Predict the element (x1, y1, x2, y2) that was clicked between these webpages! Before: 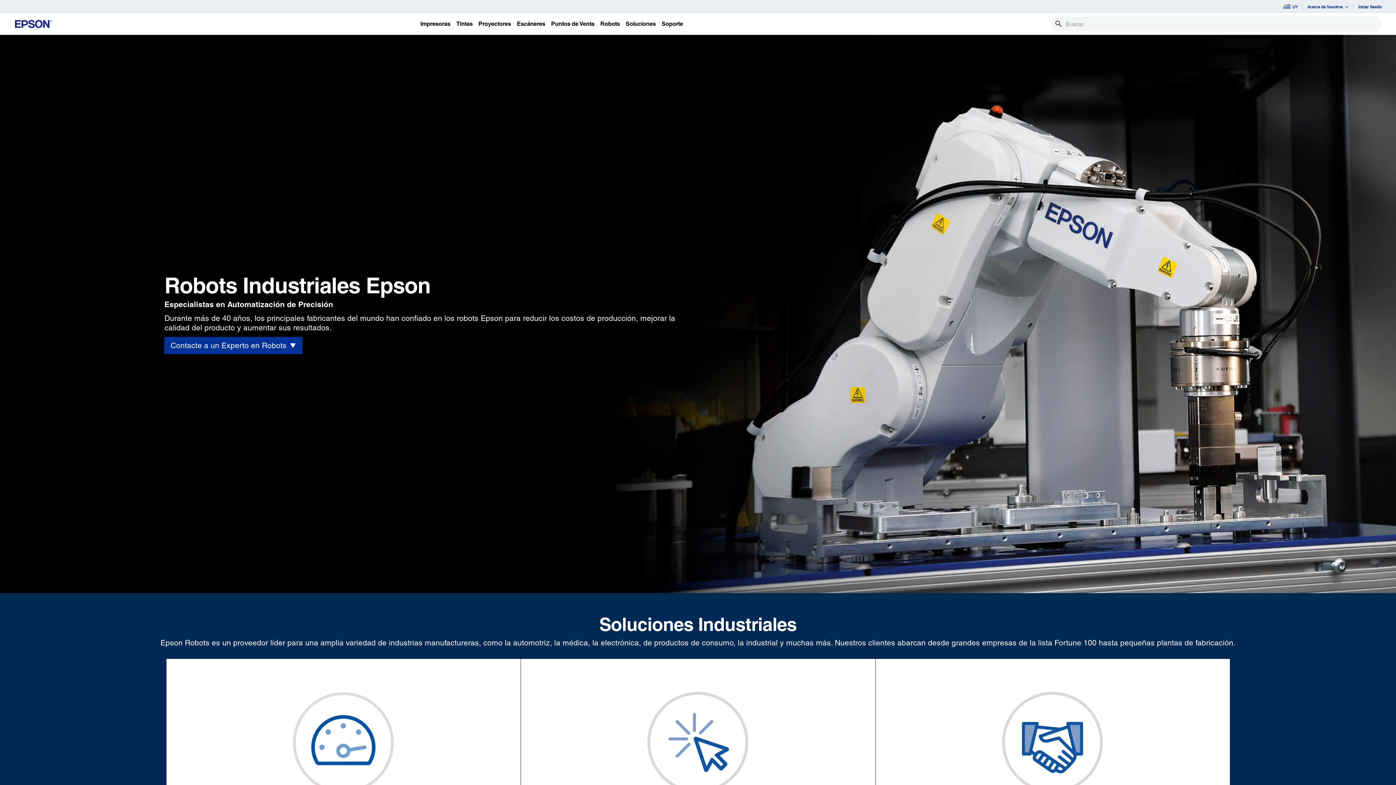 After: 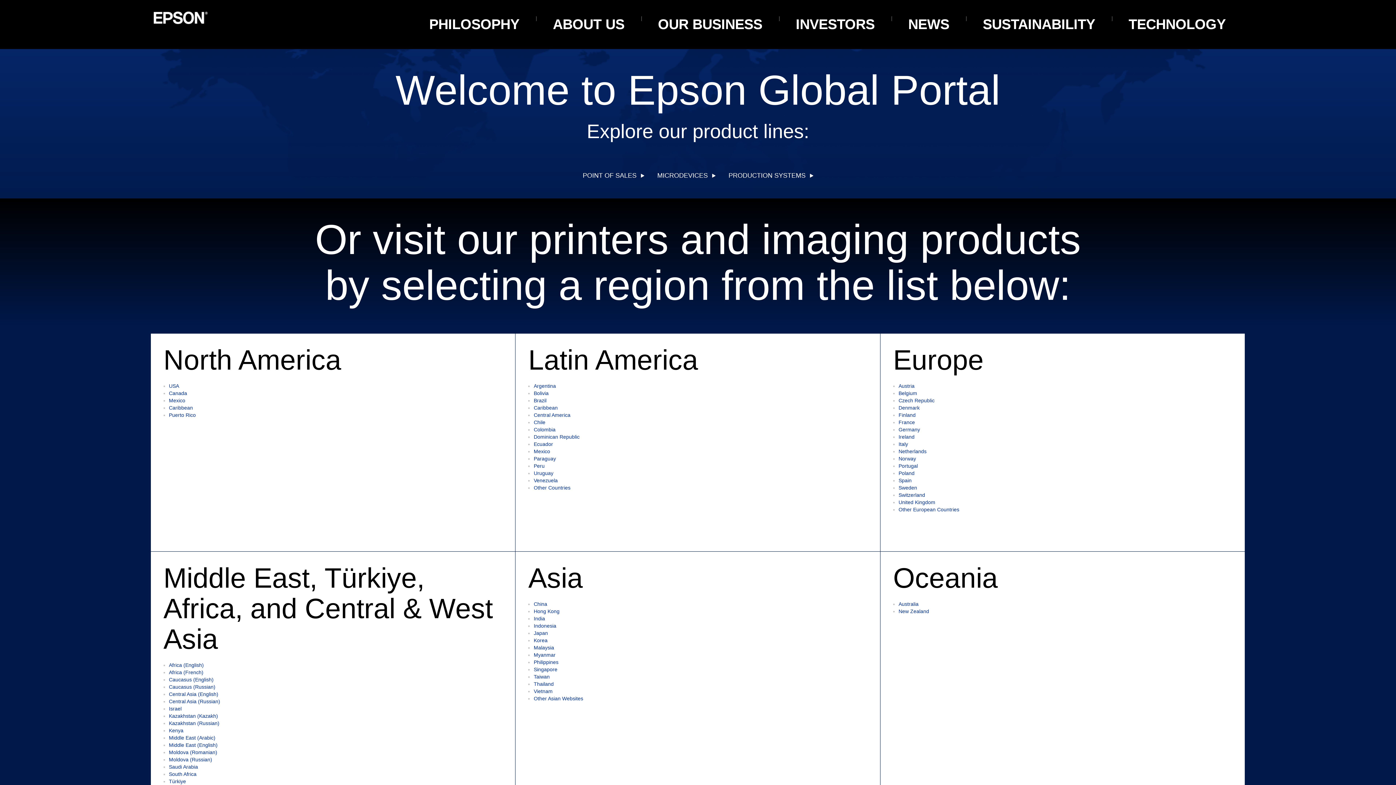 Action: bbox: (1279, 0, 1302, 13) label: UY